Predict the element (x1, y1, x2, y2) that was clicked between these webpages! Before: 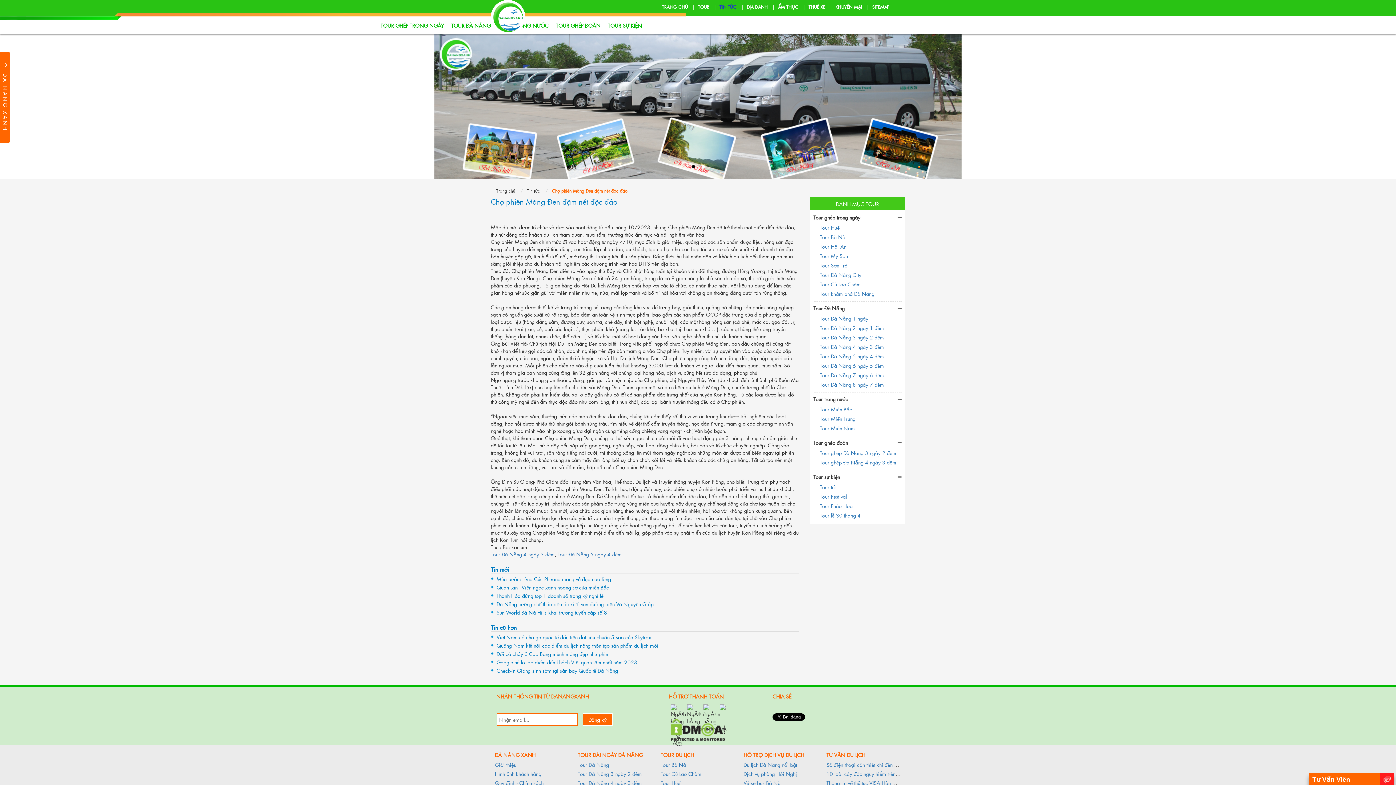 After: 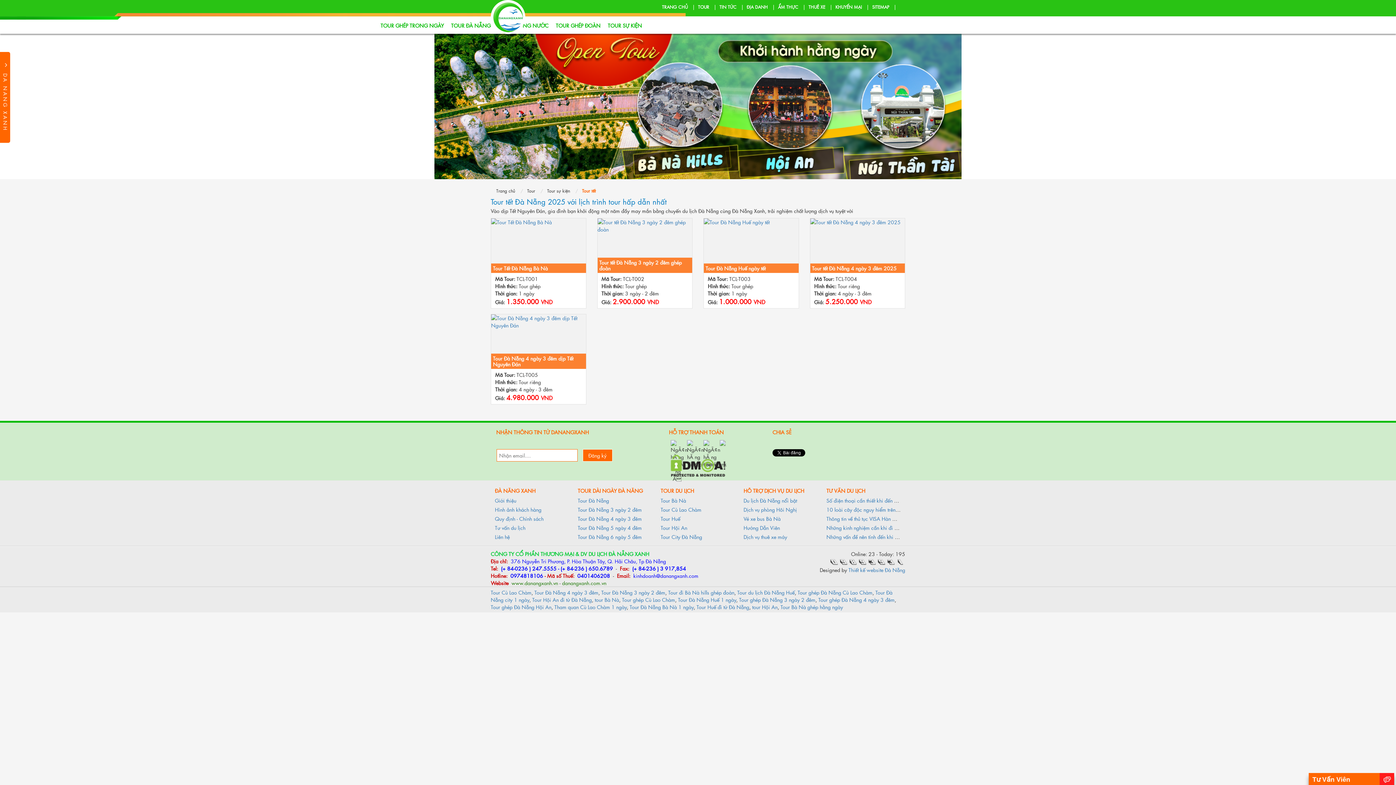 Action: bbox: (820, 483, 835, 490) label: Tour tết